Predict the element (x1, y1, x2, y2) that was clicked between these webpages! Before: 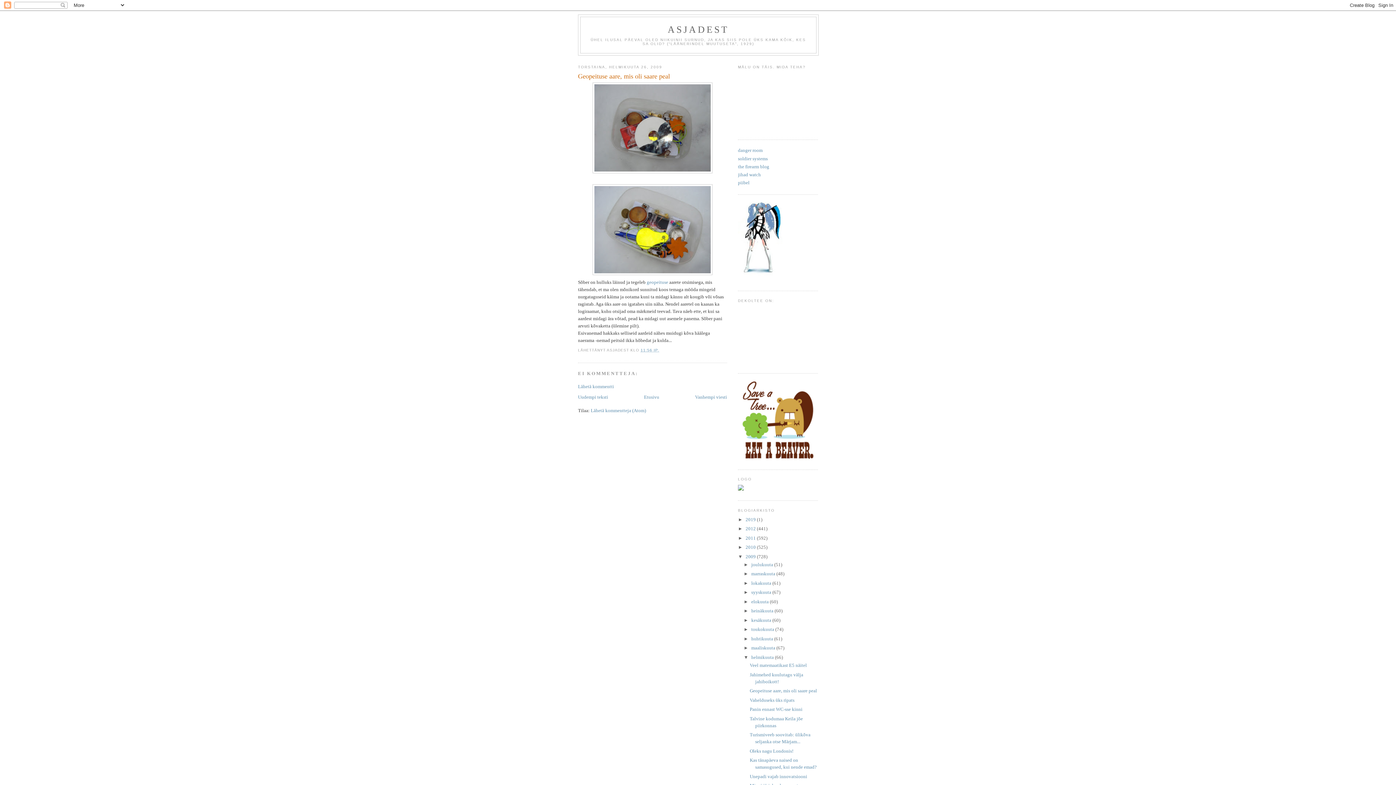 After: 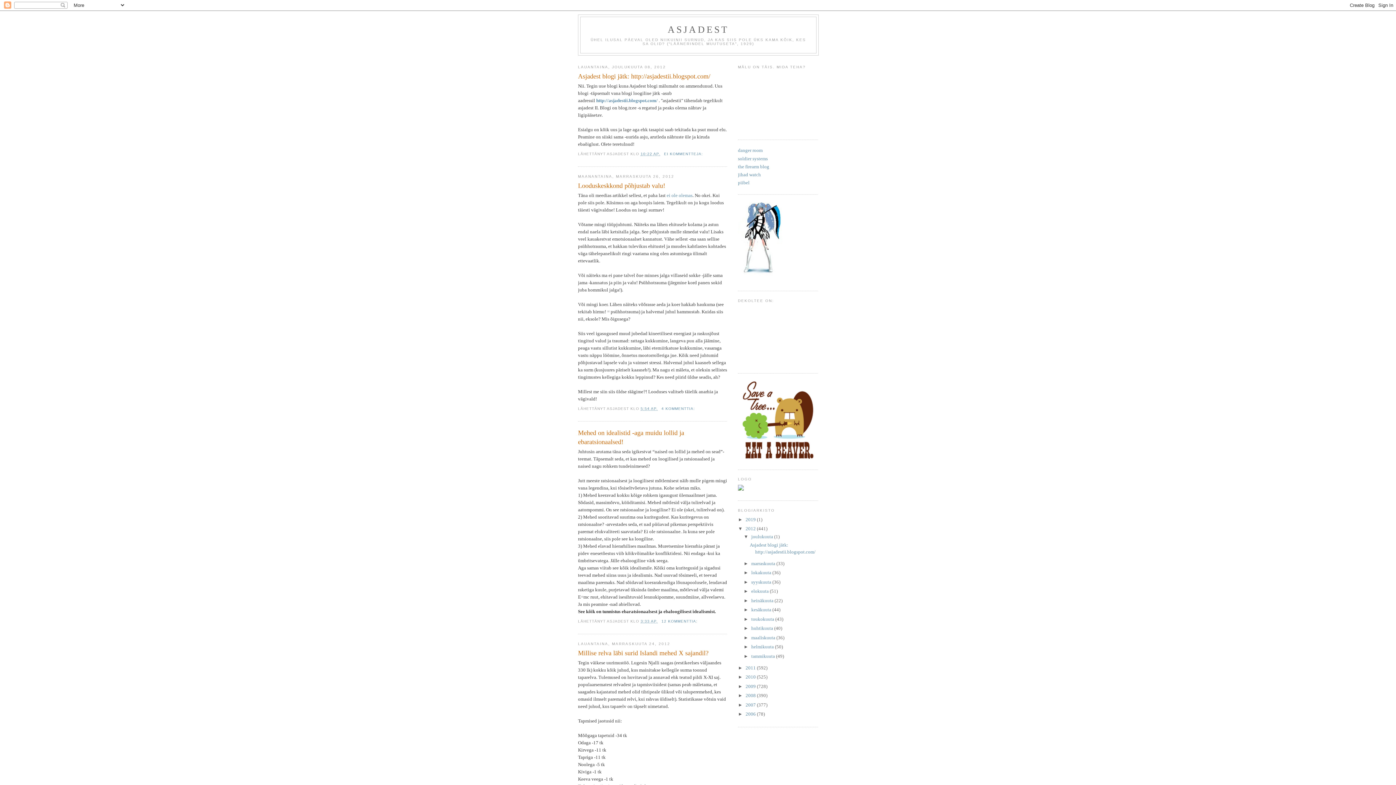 Action: label: 2012  bbox: (745, 526, 757, 531)